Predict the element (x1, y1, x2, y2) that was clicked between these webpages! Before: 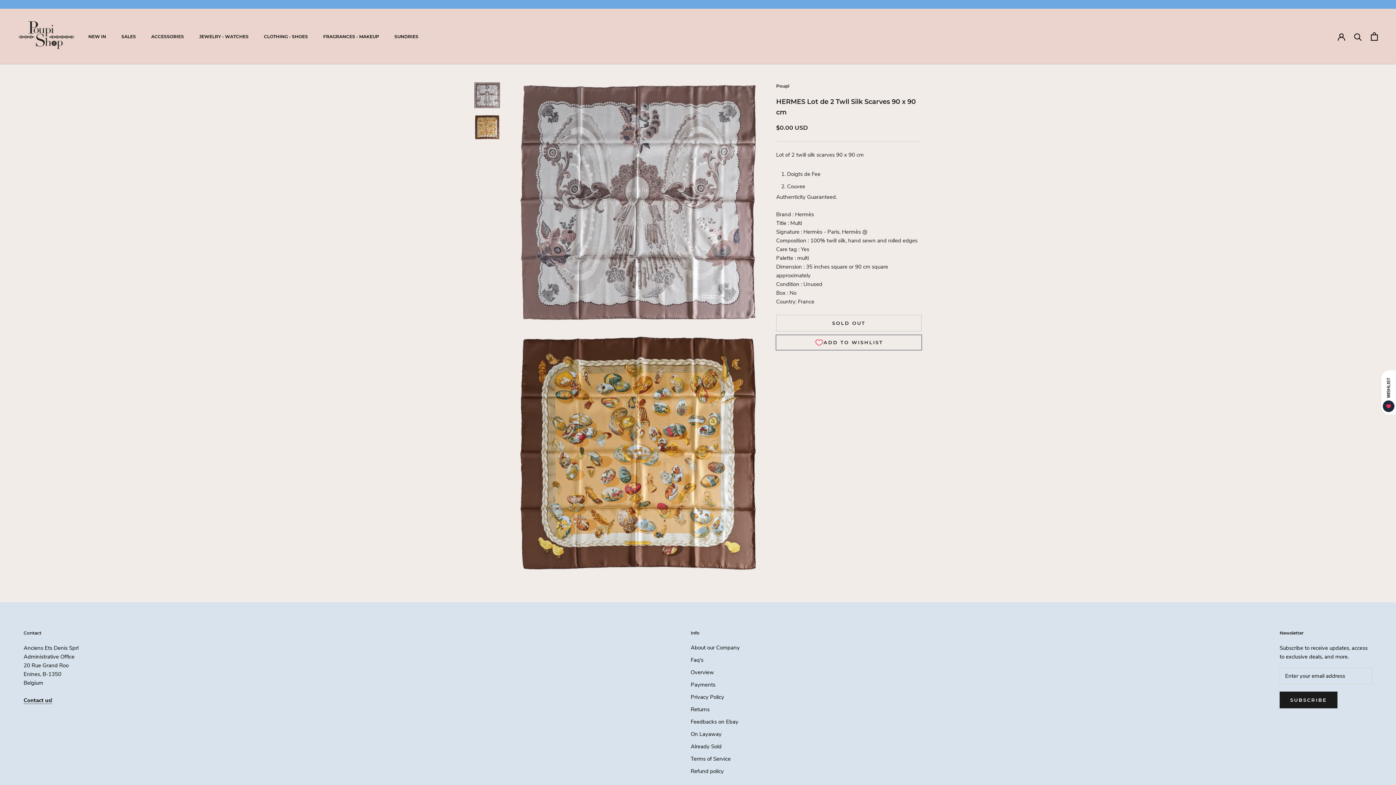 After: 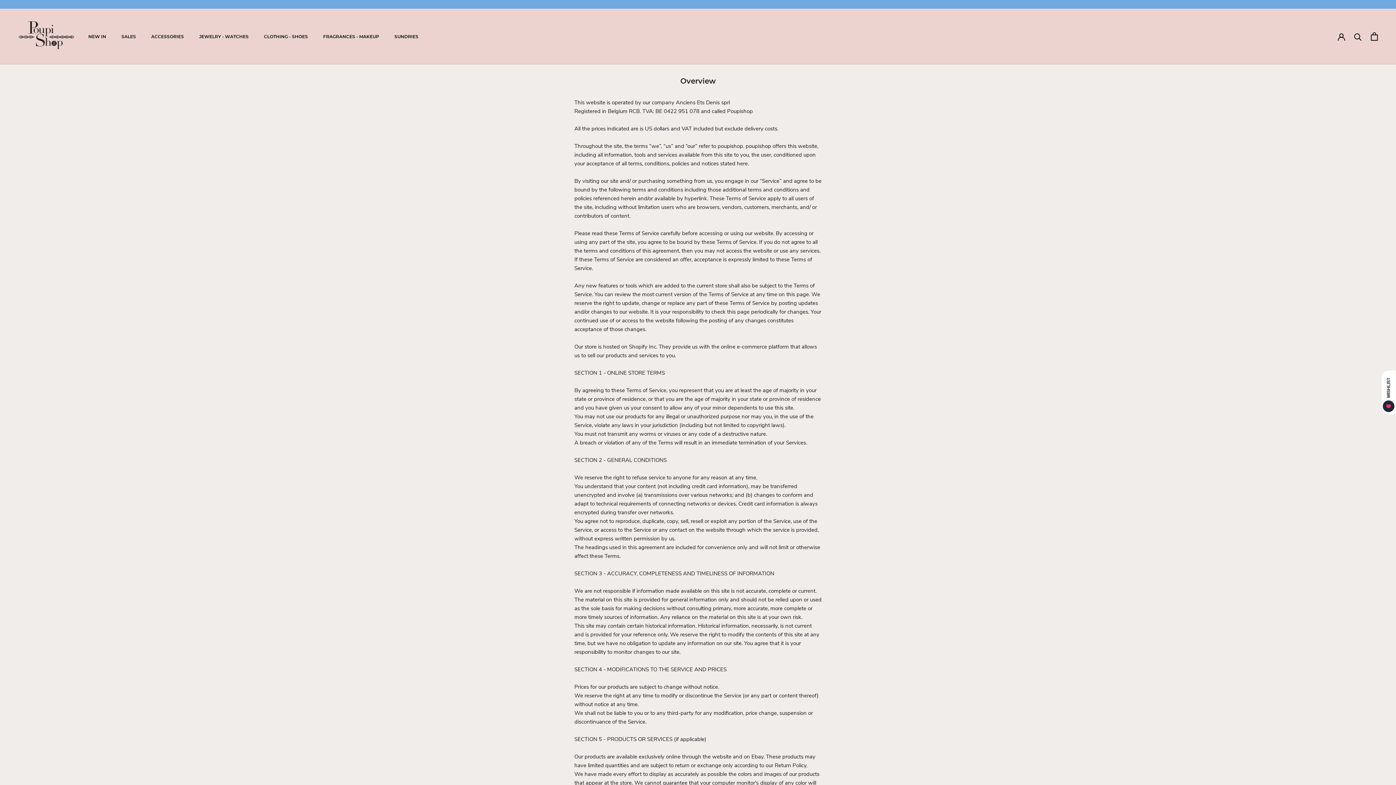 Action: label: Overview bbox: (690, 668, 740, 676)